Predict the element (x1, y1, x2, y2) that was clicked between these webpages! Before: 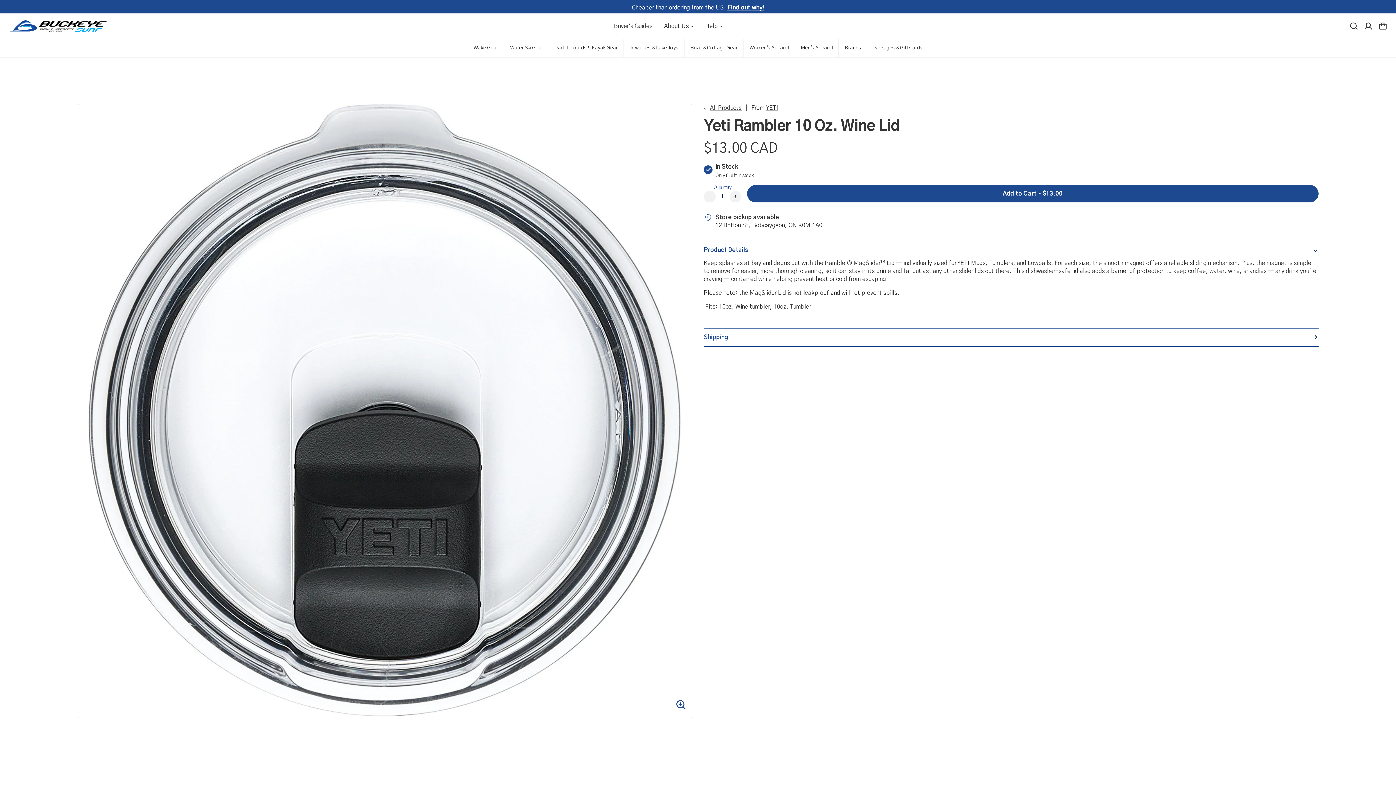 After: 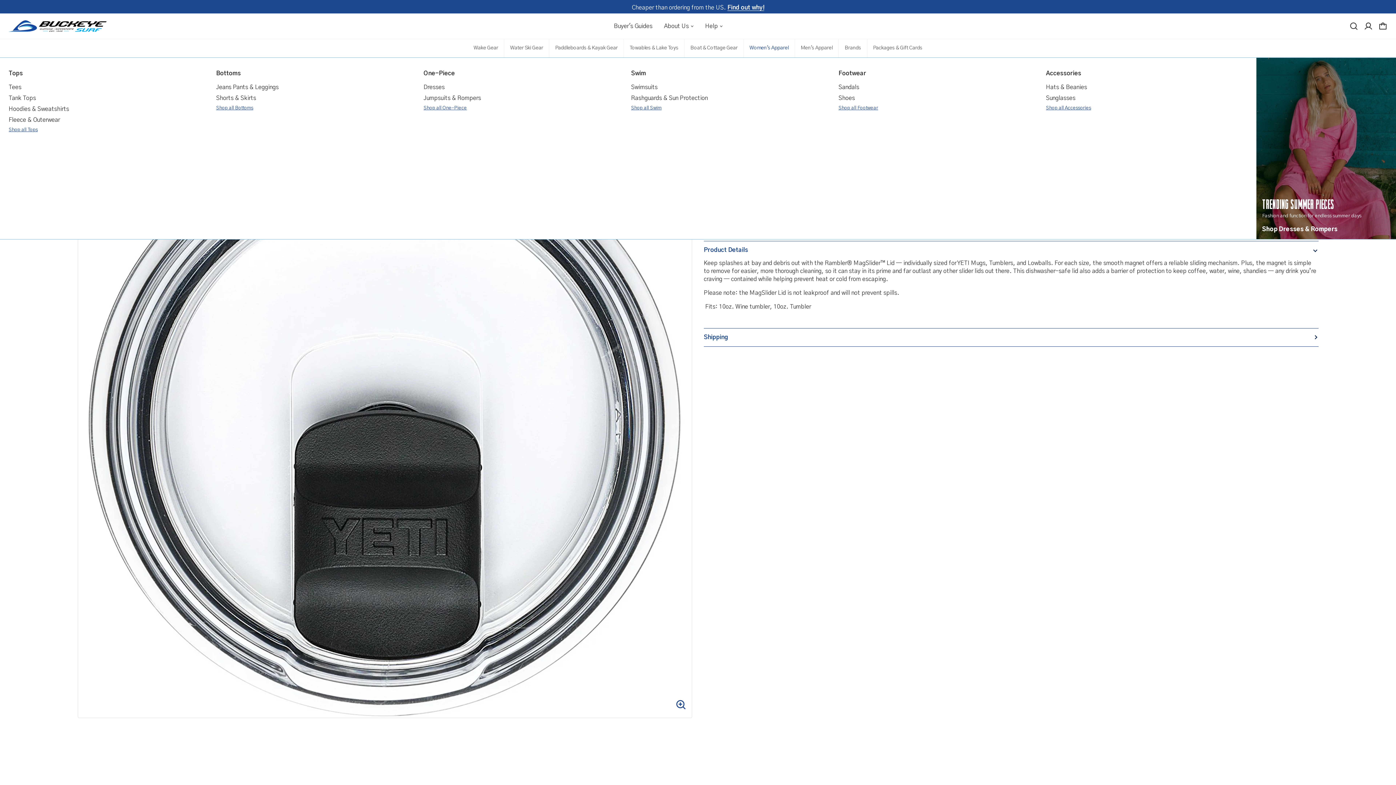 Action: label: Women's Apparel bbox: (743, 38, 794, 57)